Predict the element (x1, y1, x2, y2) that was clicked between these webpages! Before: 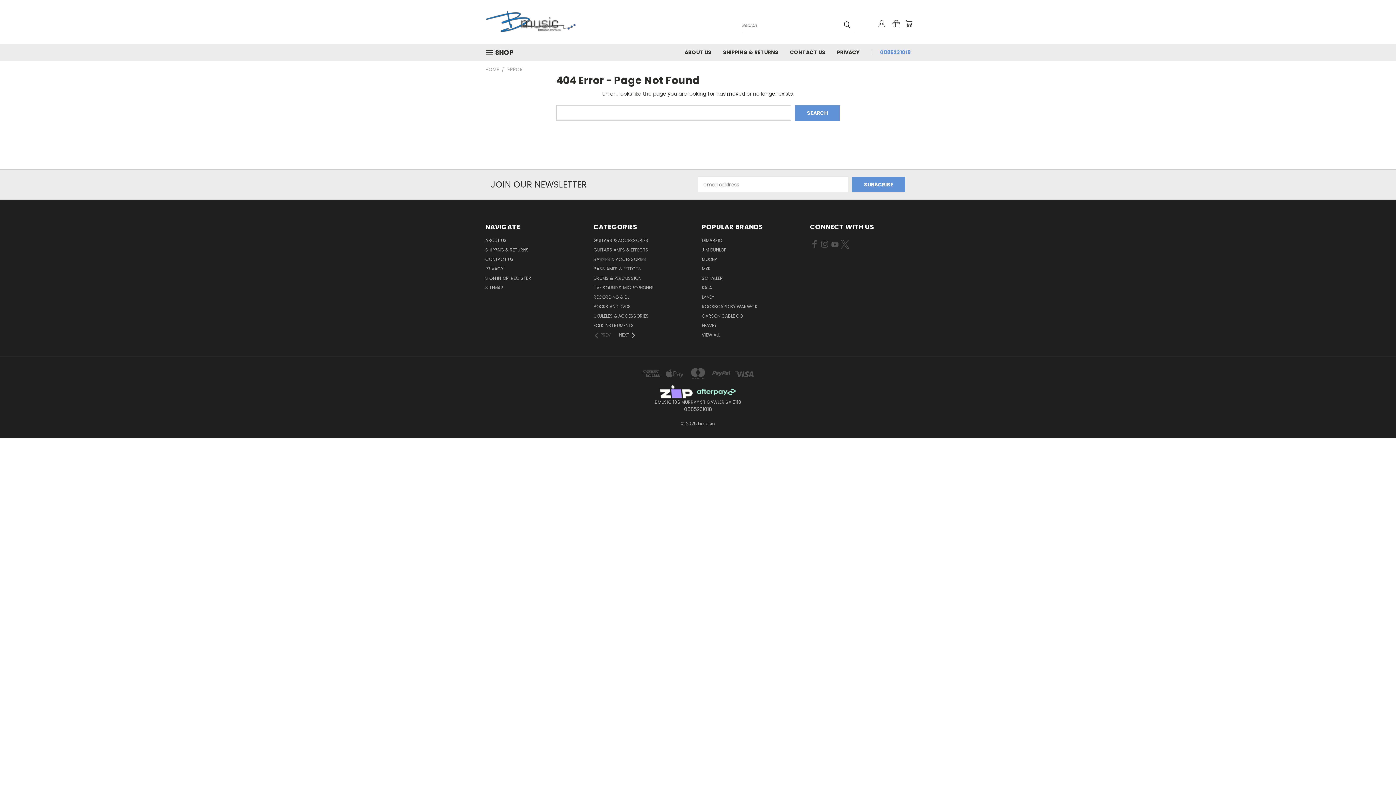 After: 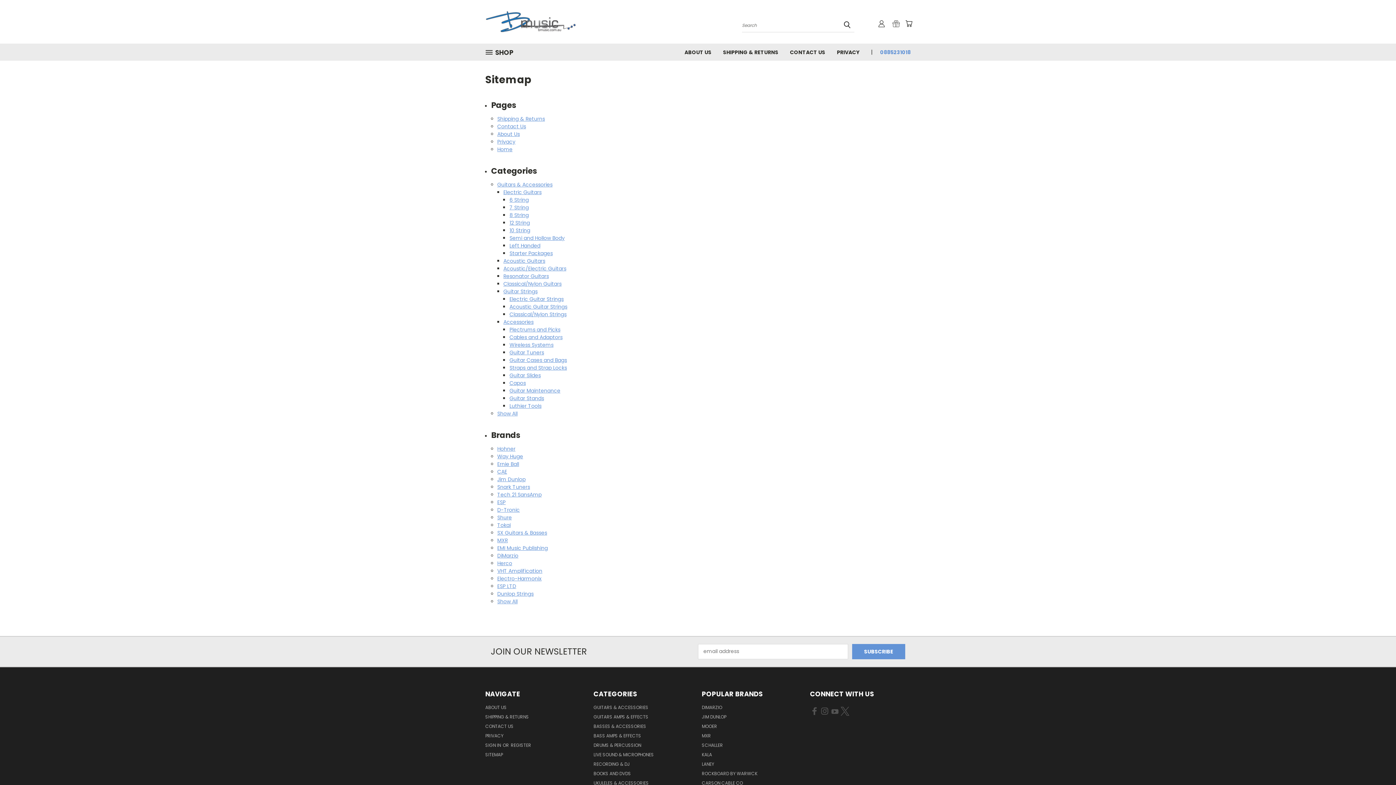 Action: label: SITEMAP bbox: (485, 284, 502, 293)